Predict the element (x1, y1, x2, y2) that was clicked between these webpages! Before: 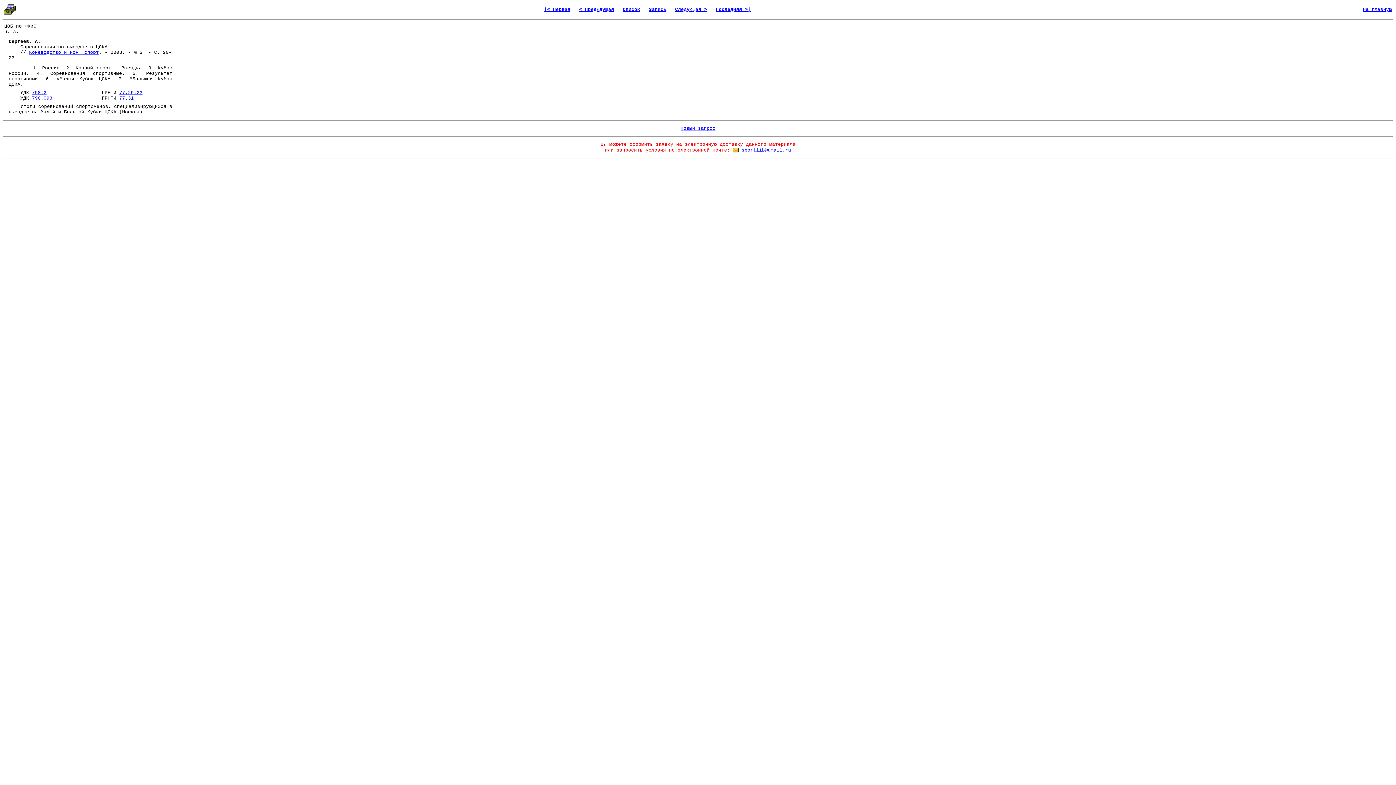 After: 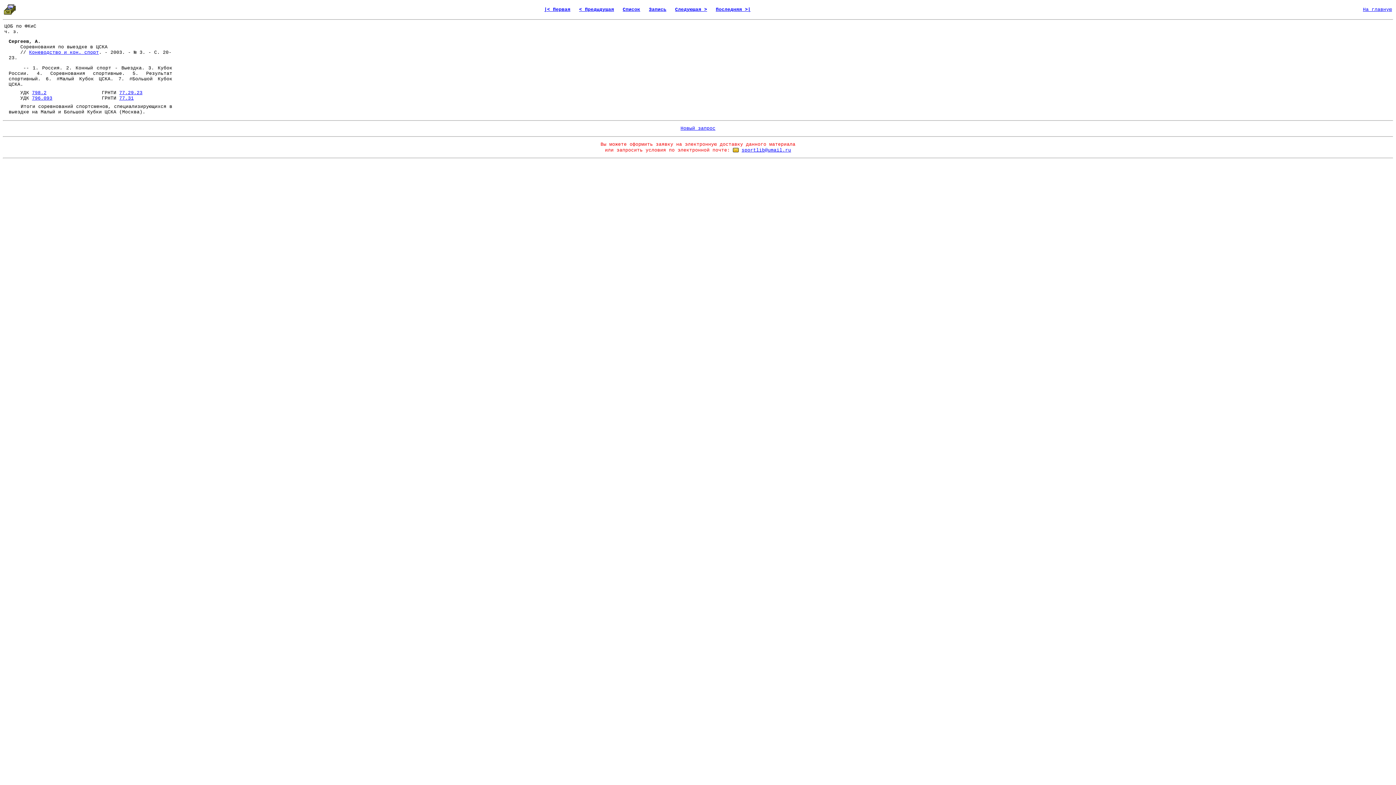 Action: label: 798.2 bbox: (32, 90, 46, 95)